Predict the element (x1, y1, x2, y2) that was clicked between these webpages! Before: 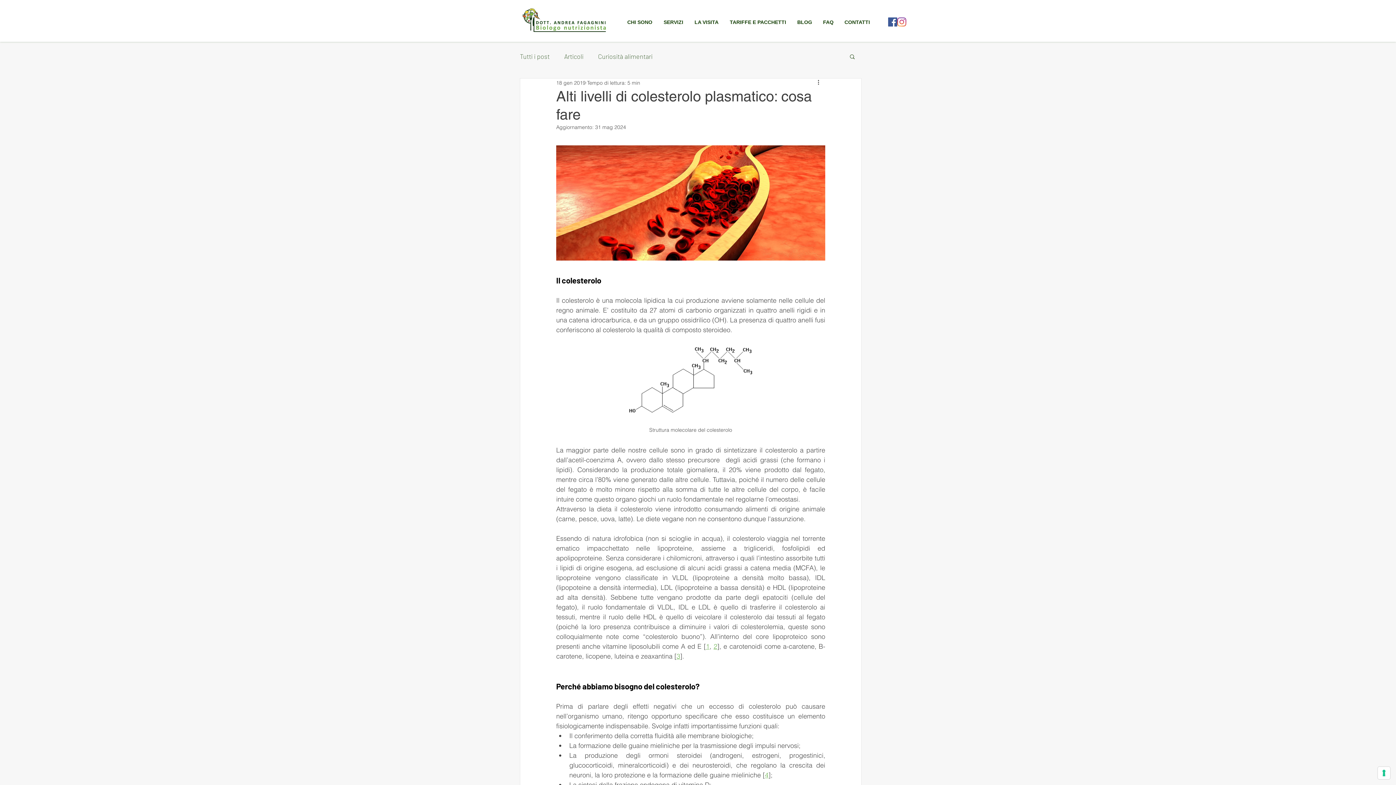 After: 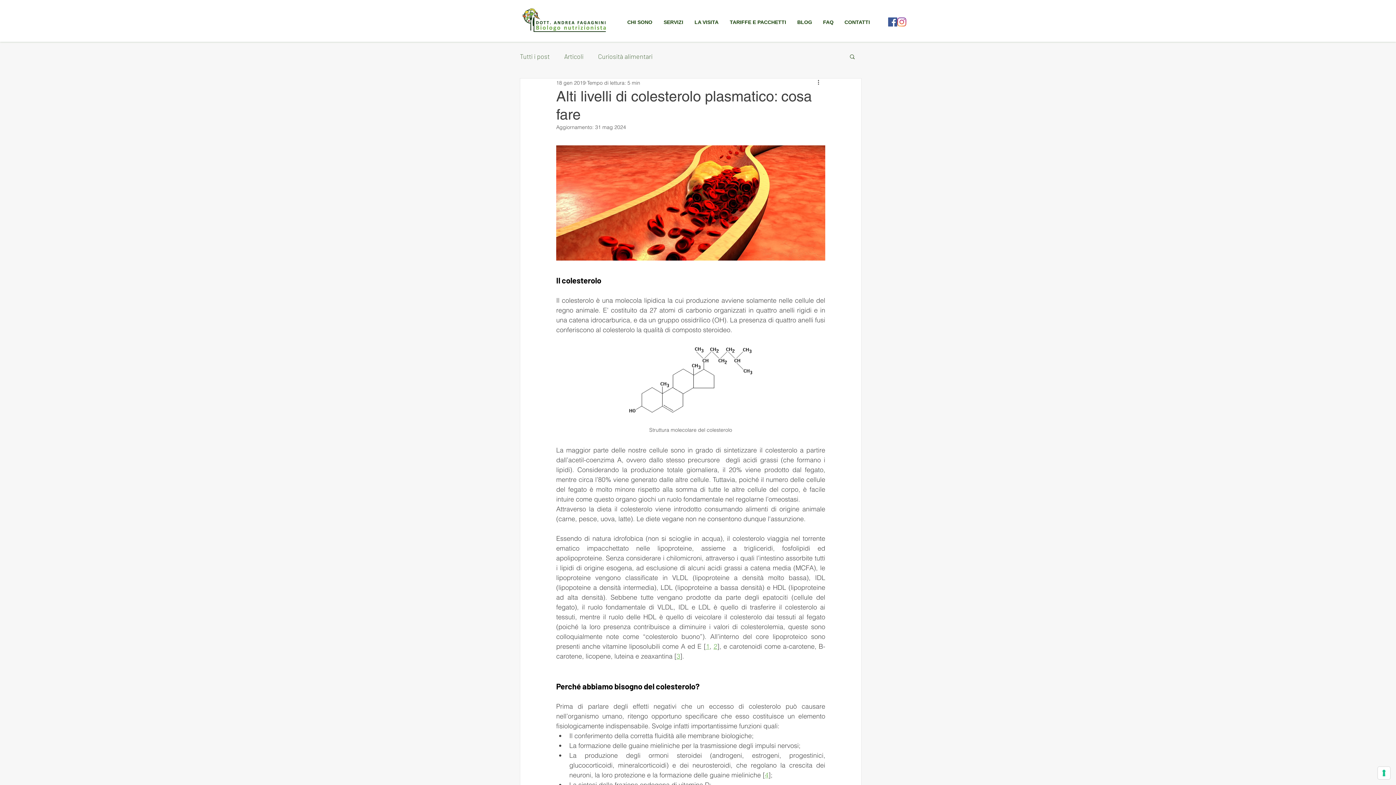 Action: label: Facebook Social Icon bbox: (888, 17, 897, 26)